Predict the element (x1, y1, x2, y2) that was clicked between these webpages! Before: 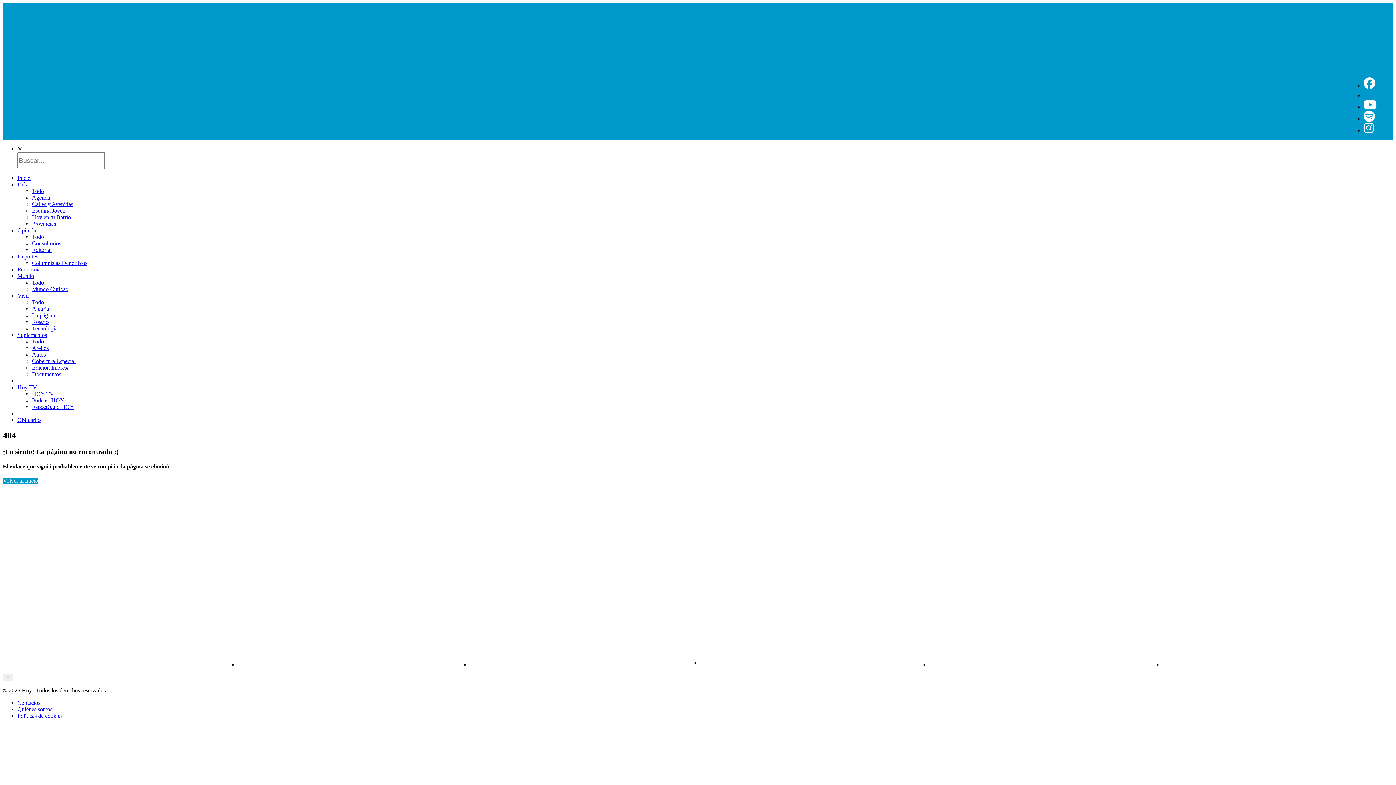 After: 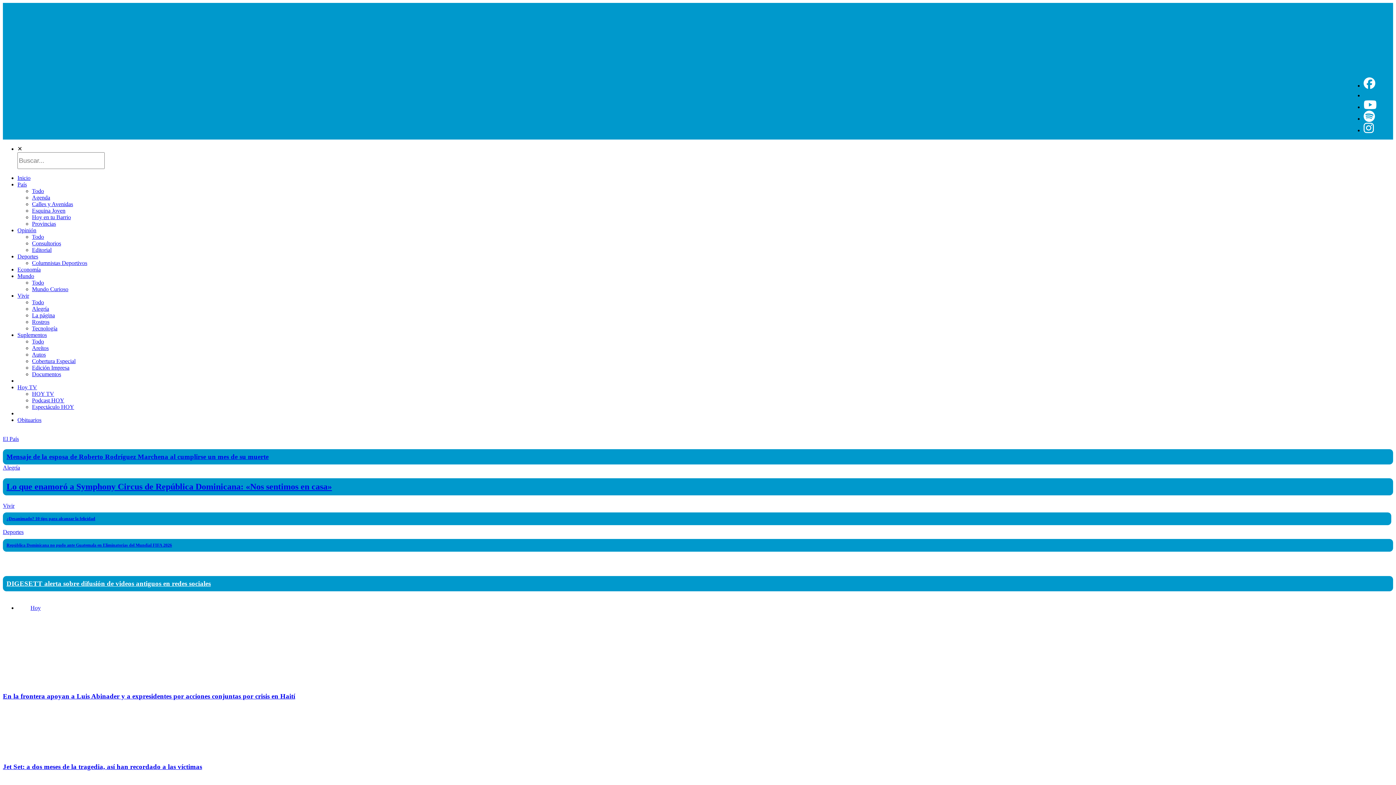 Action: bbox: (1284, 65, 1349, 71)